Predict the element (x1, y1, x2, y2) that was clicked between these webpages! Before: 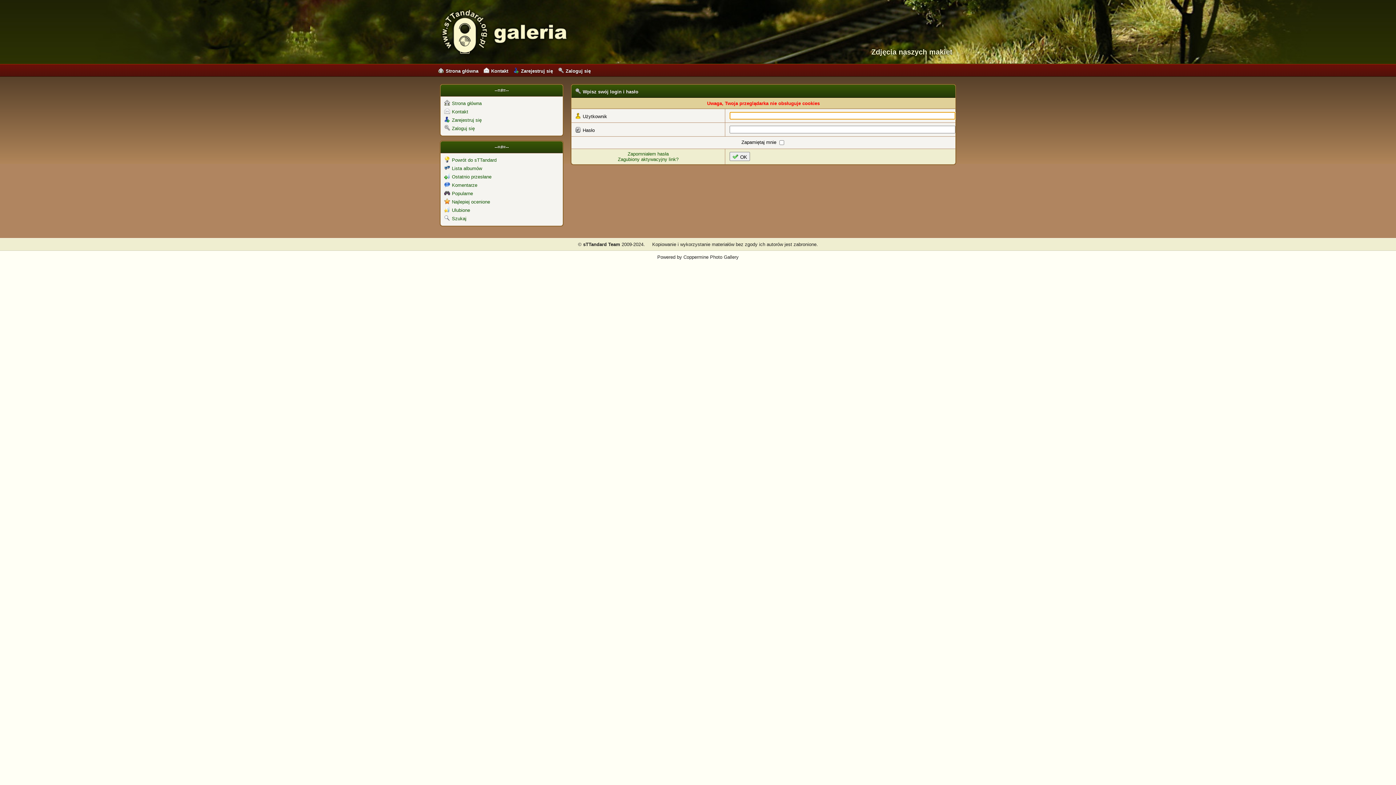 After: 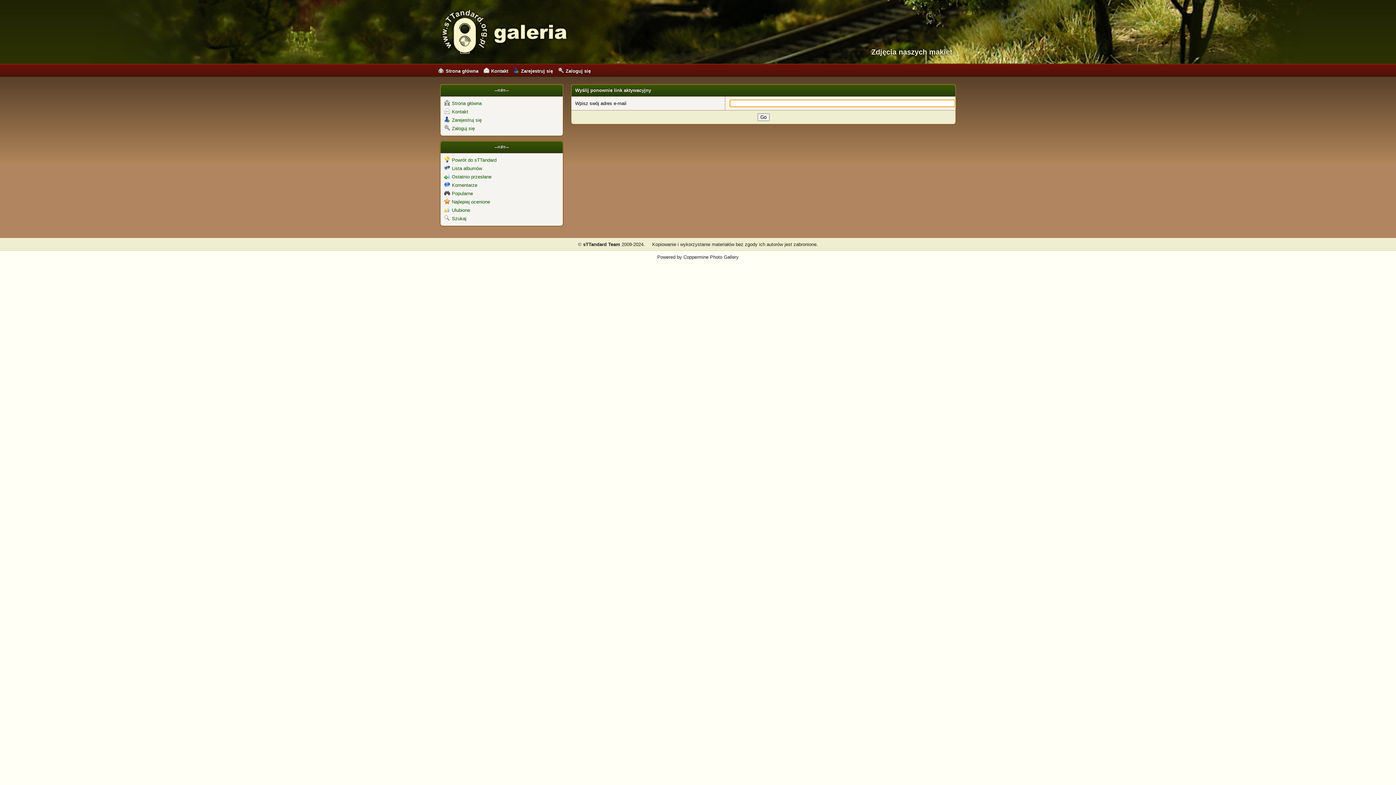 Action: label: Zagubiony aktywacyjny link? bbox: (618, 156, 678, 162)